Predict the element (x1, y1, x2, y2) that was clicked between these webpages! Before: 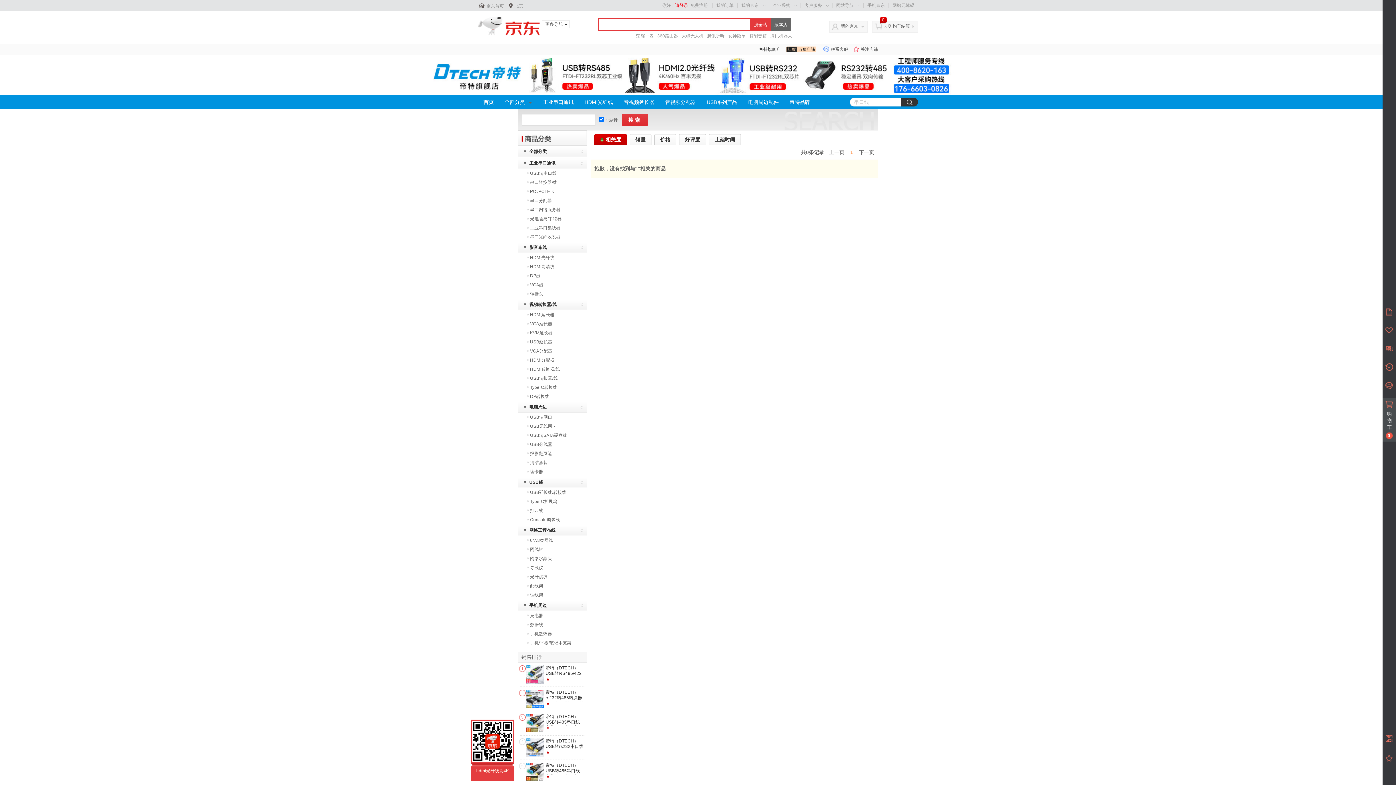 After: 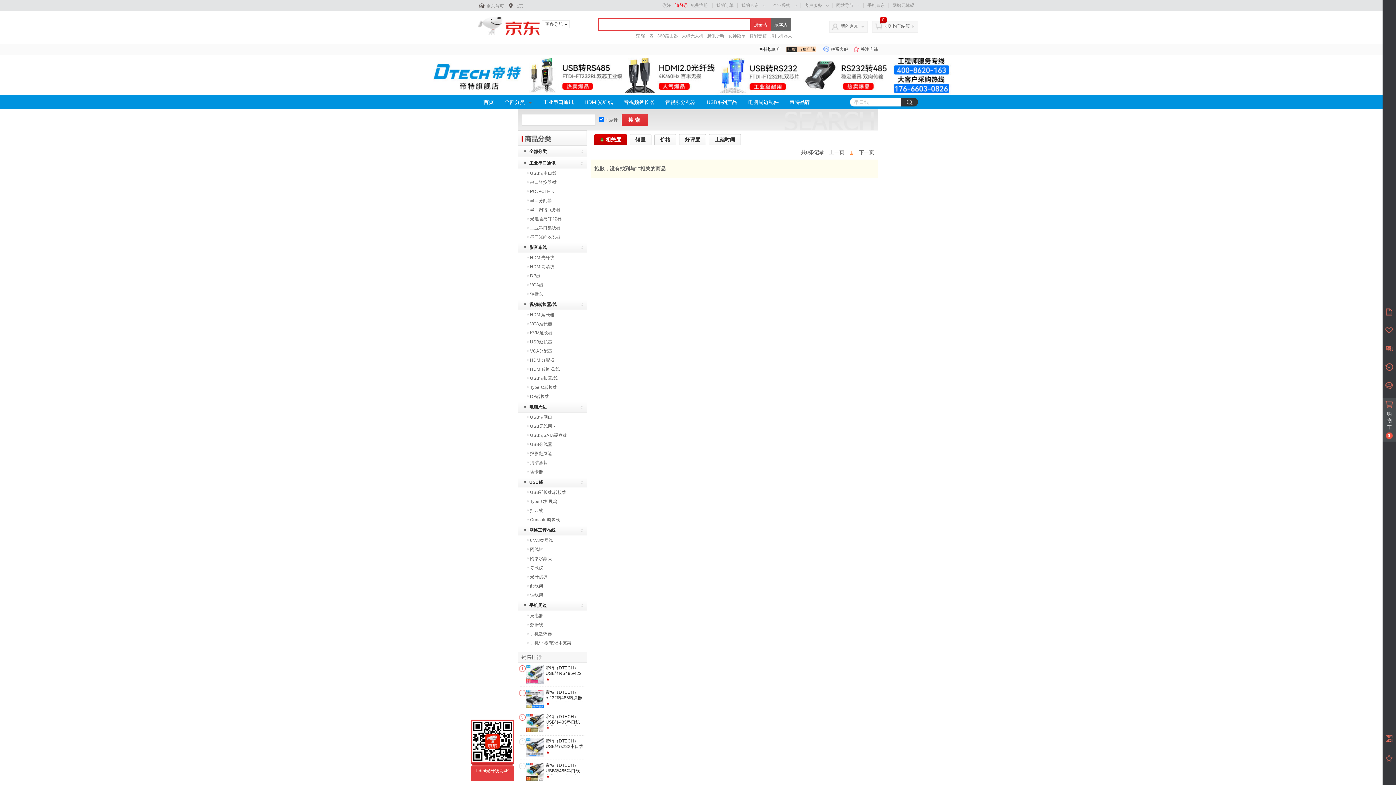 Action: bbox: (847, 147, 856, 157) label: 1